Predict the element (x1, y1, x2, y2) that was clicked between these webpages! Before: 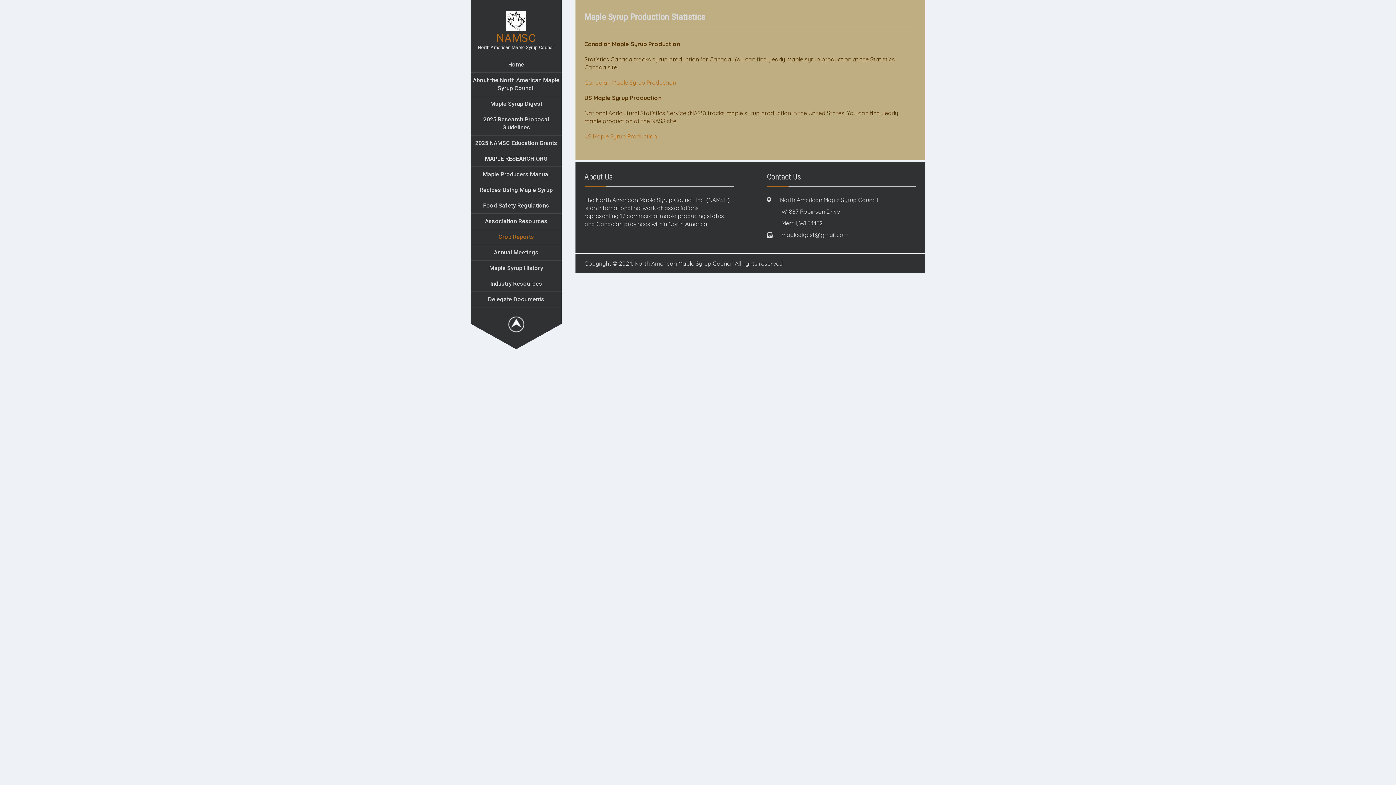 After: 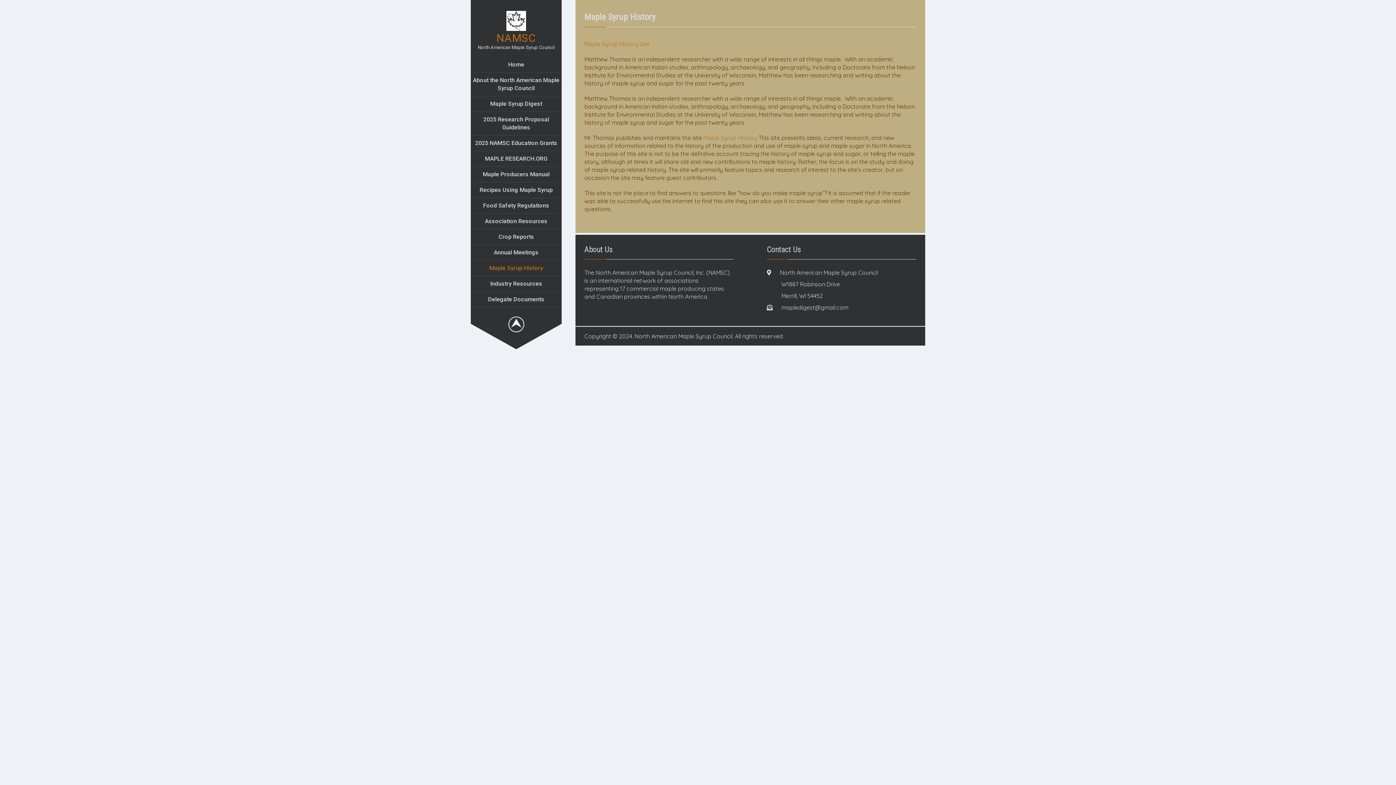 Action: label: Maple Syrup History bbox: (470, 260, 561, 276)